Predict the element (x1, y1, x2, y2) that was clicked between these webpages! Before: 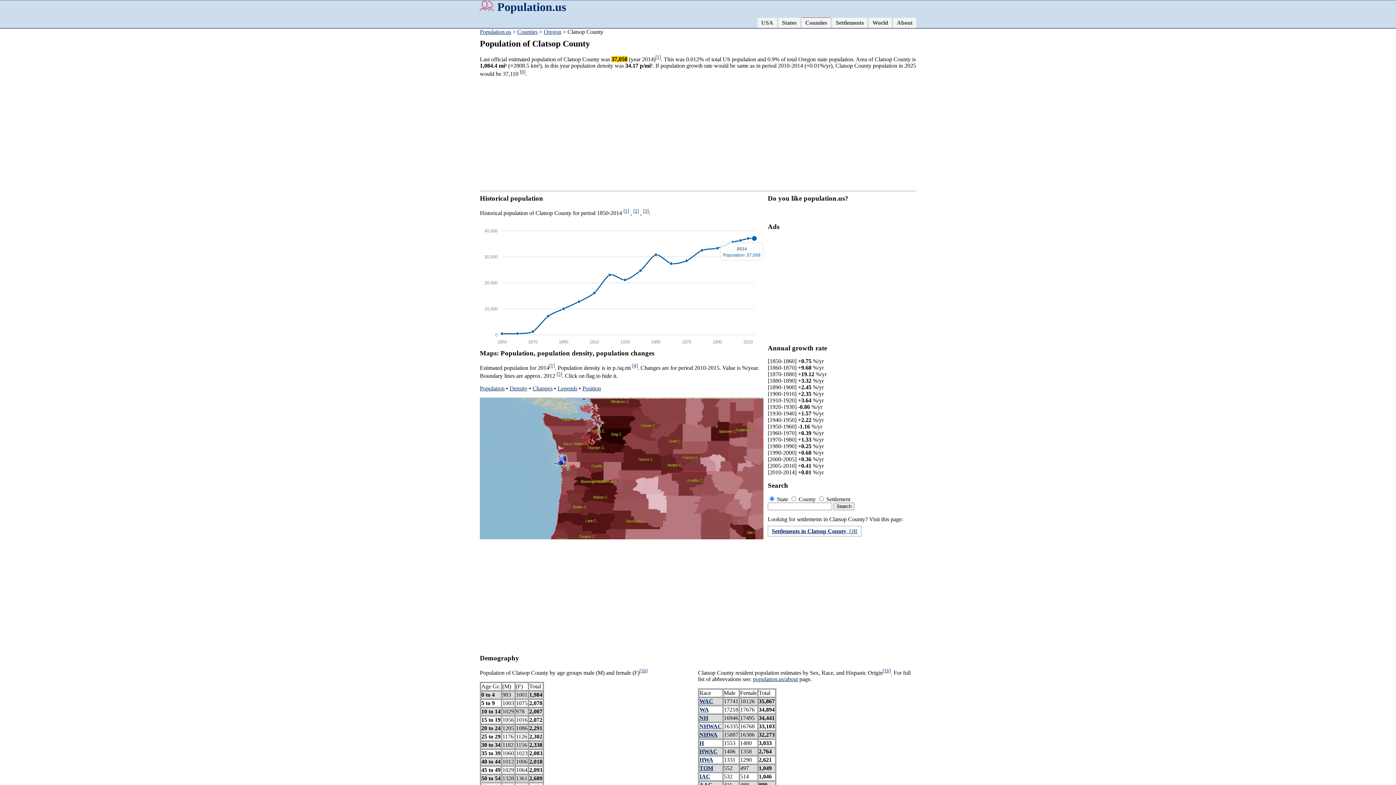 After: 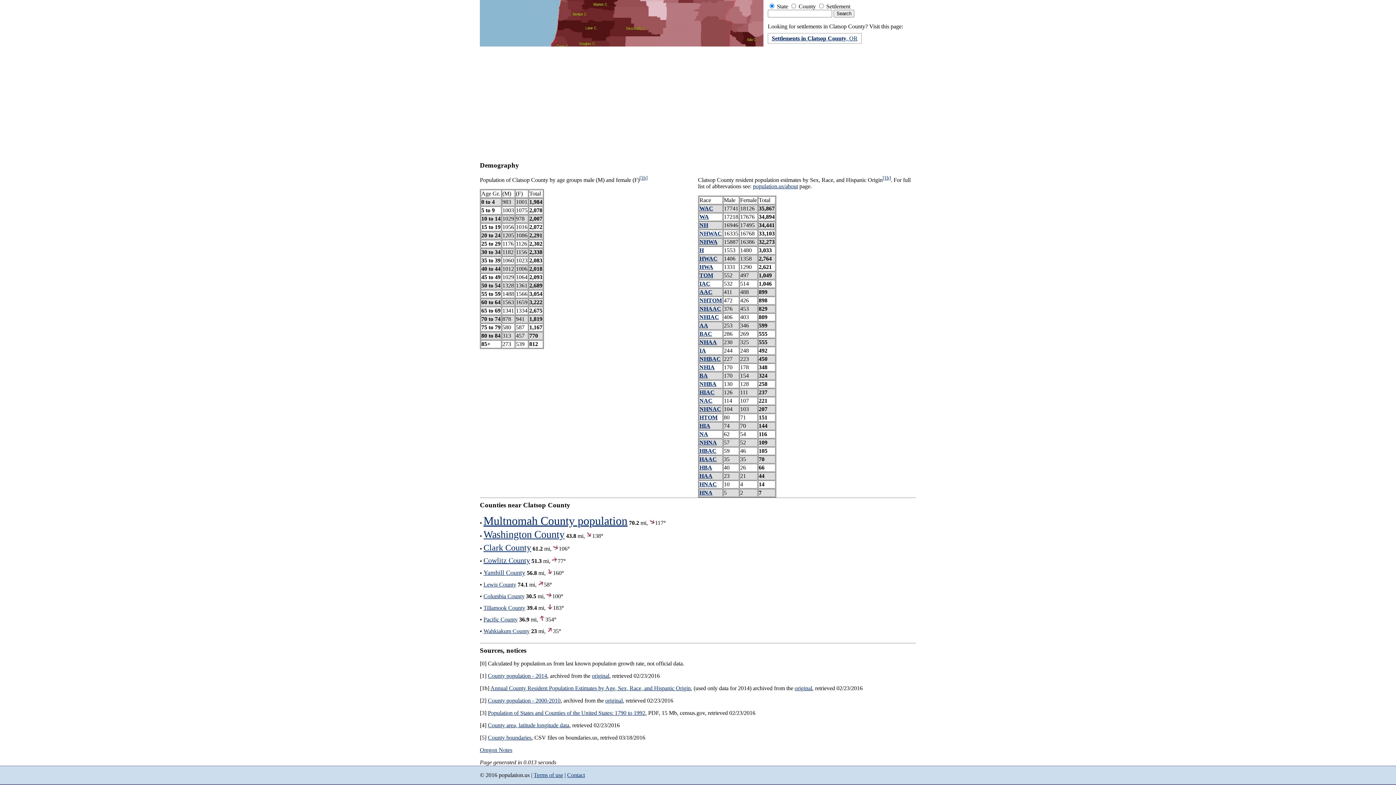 Action: label: [1] bbox: (655, 56, 661, 62)